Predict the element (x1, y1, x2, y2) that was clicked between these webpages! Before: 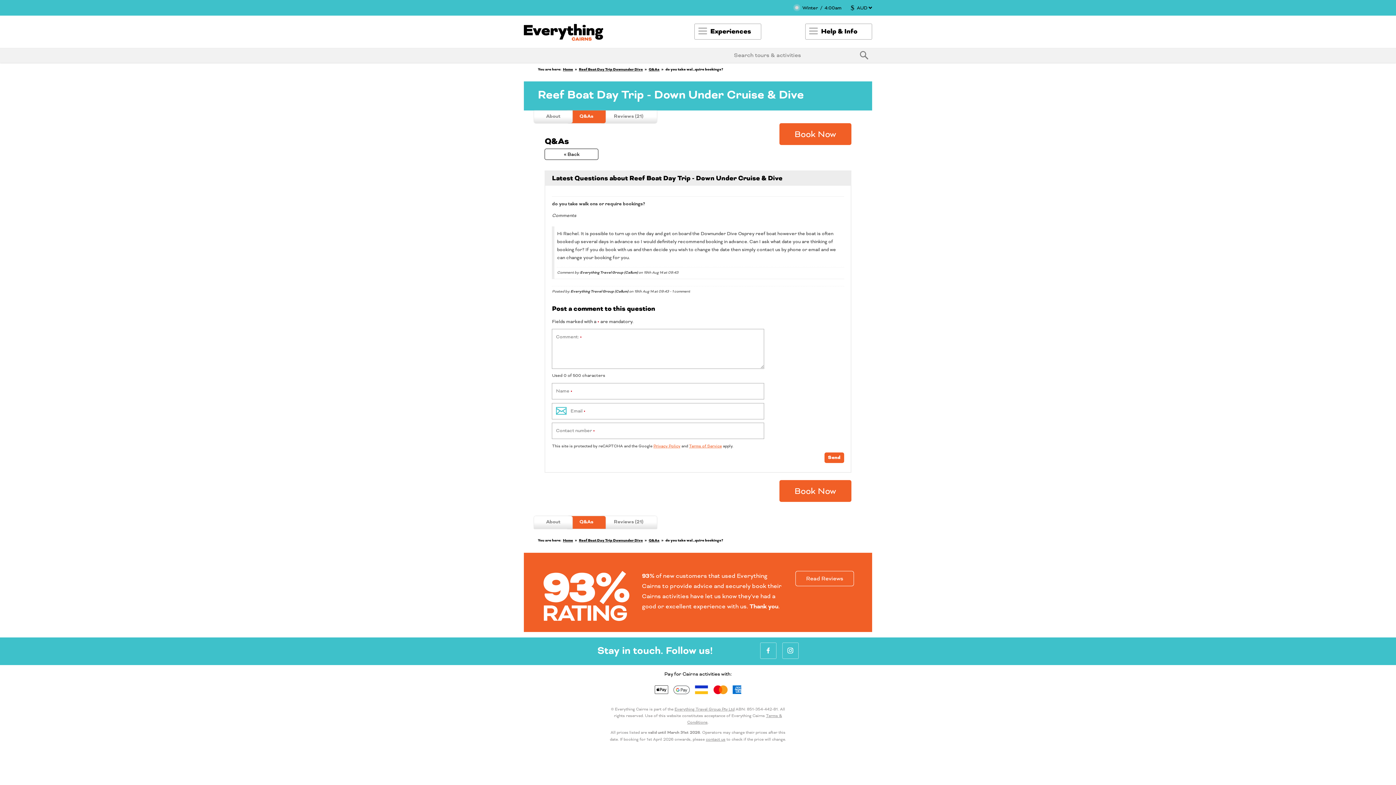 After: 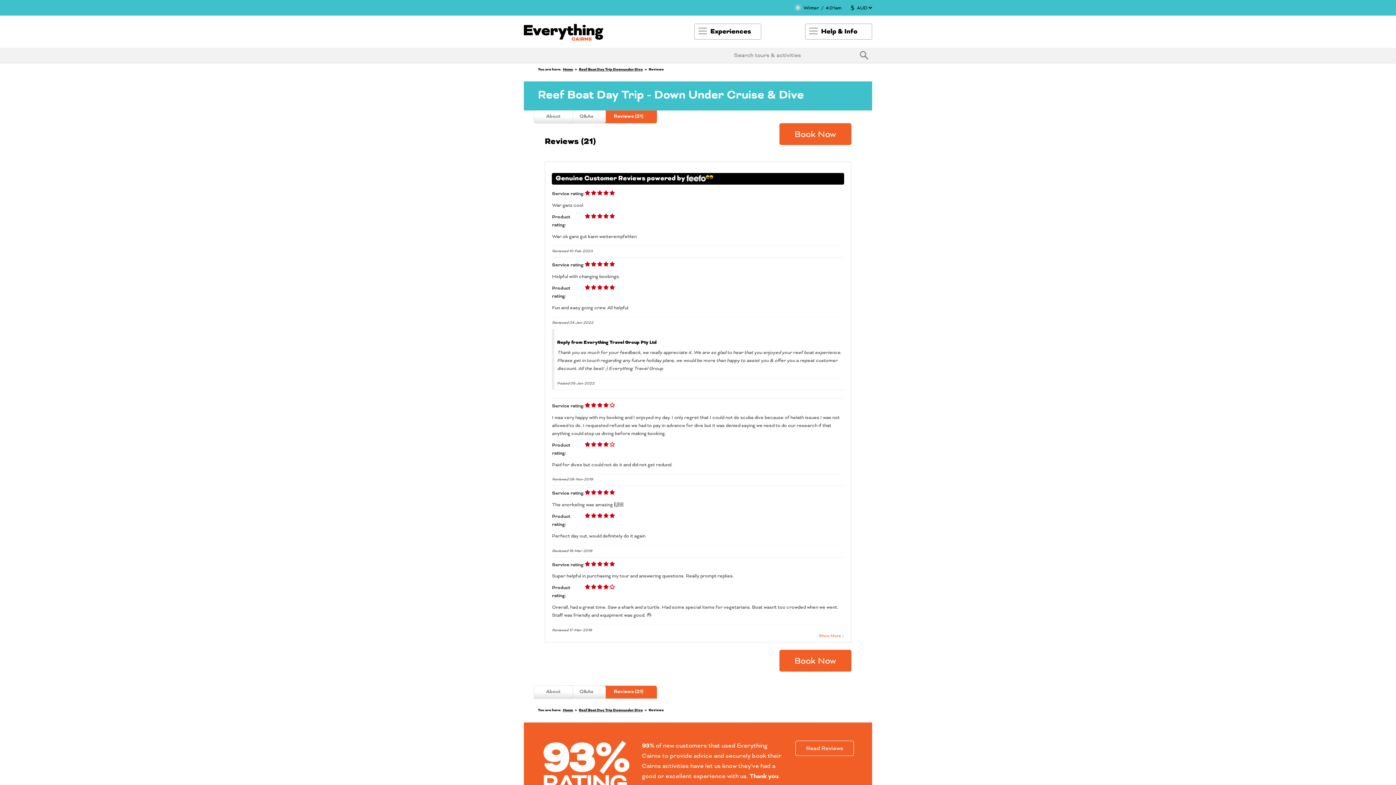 Action: label: Reviews (21) bbox: (600, 516, 657, 529)